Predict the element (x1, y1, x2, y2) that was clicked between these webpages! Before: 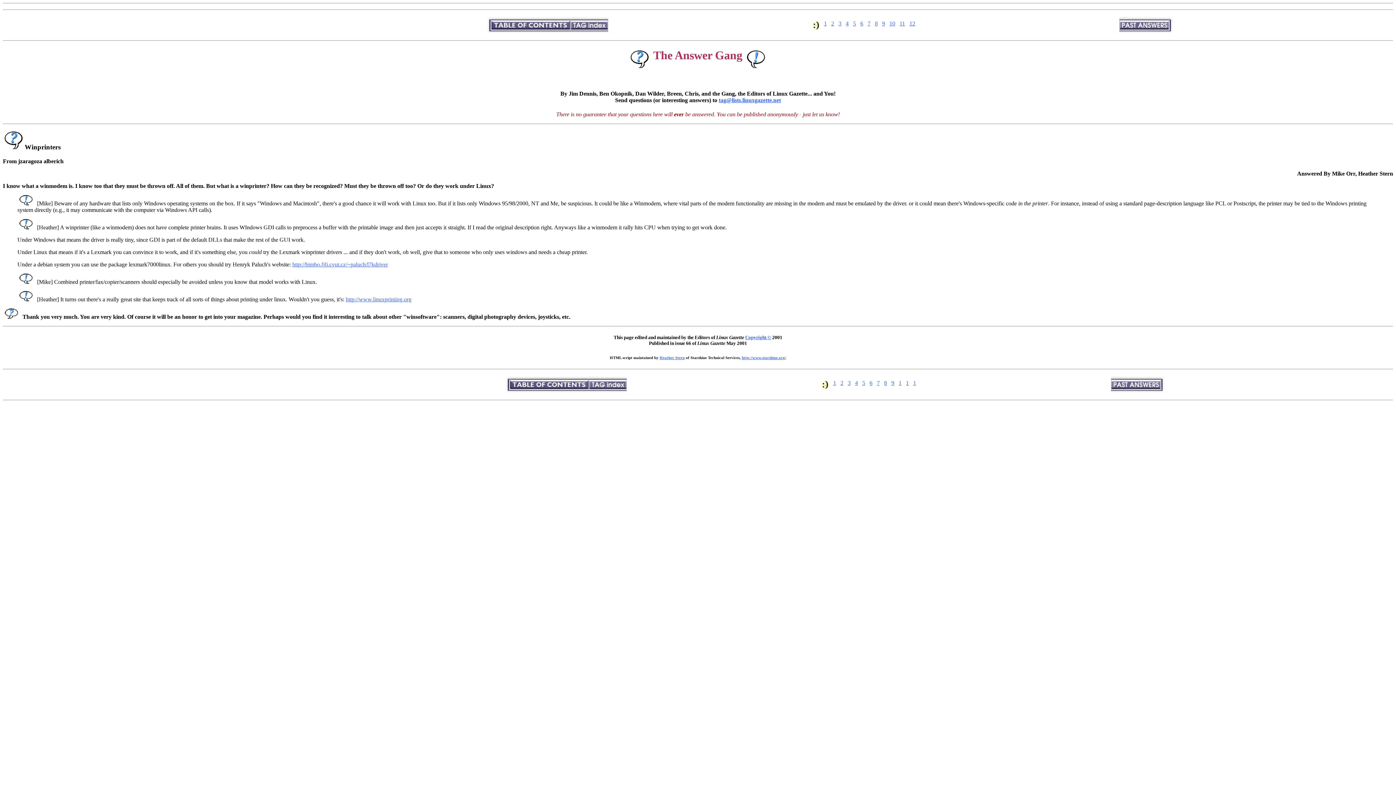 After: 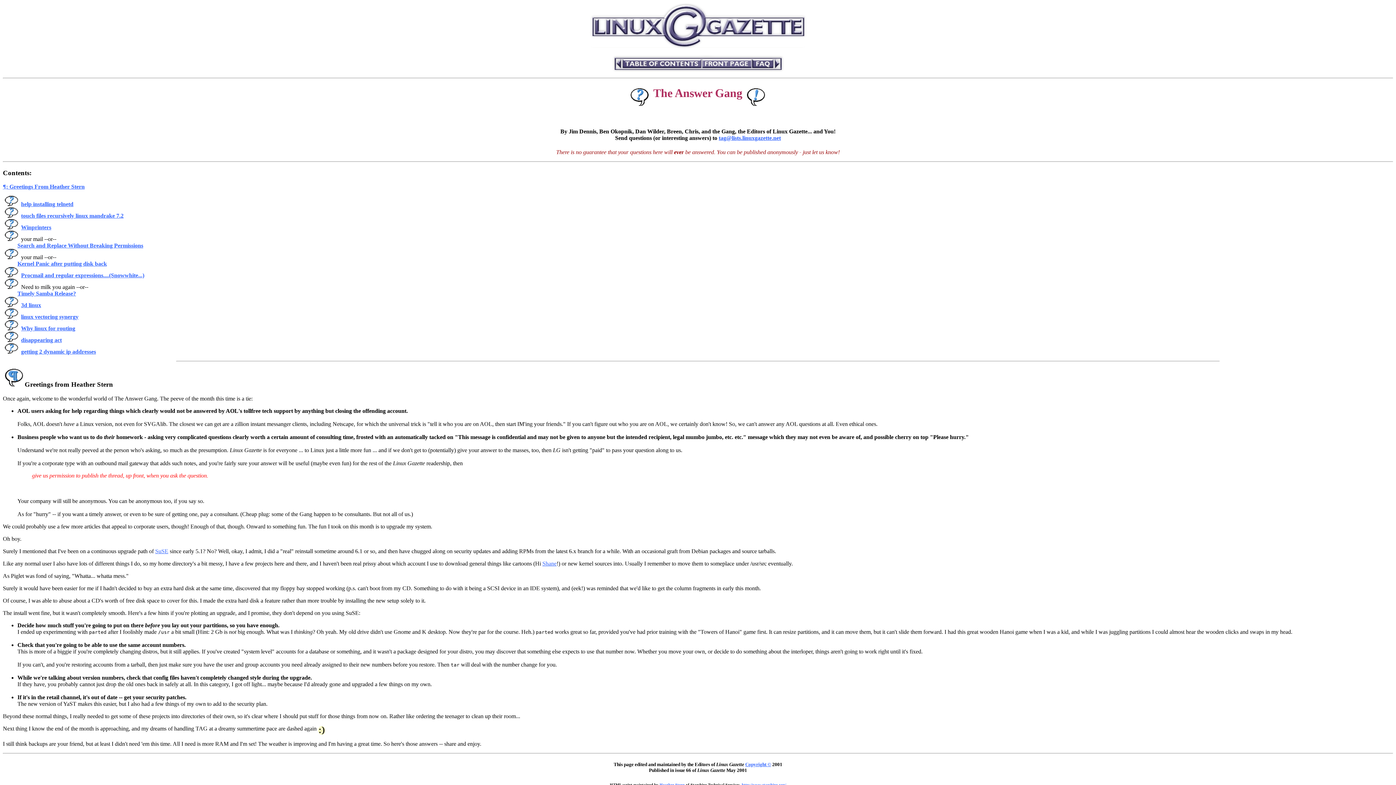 Action: bbox: (821, 379, 829, 386)